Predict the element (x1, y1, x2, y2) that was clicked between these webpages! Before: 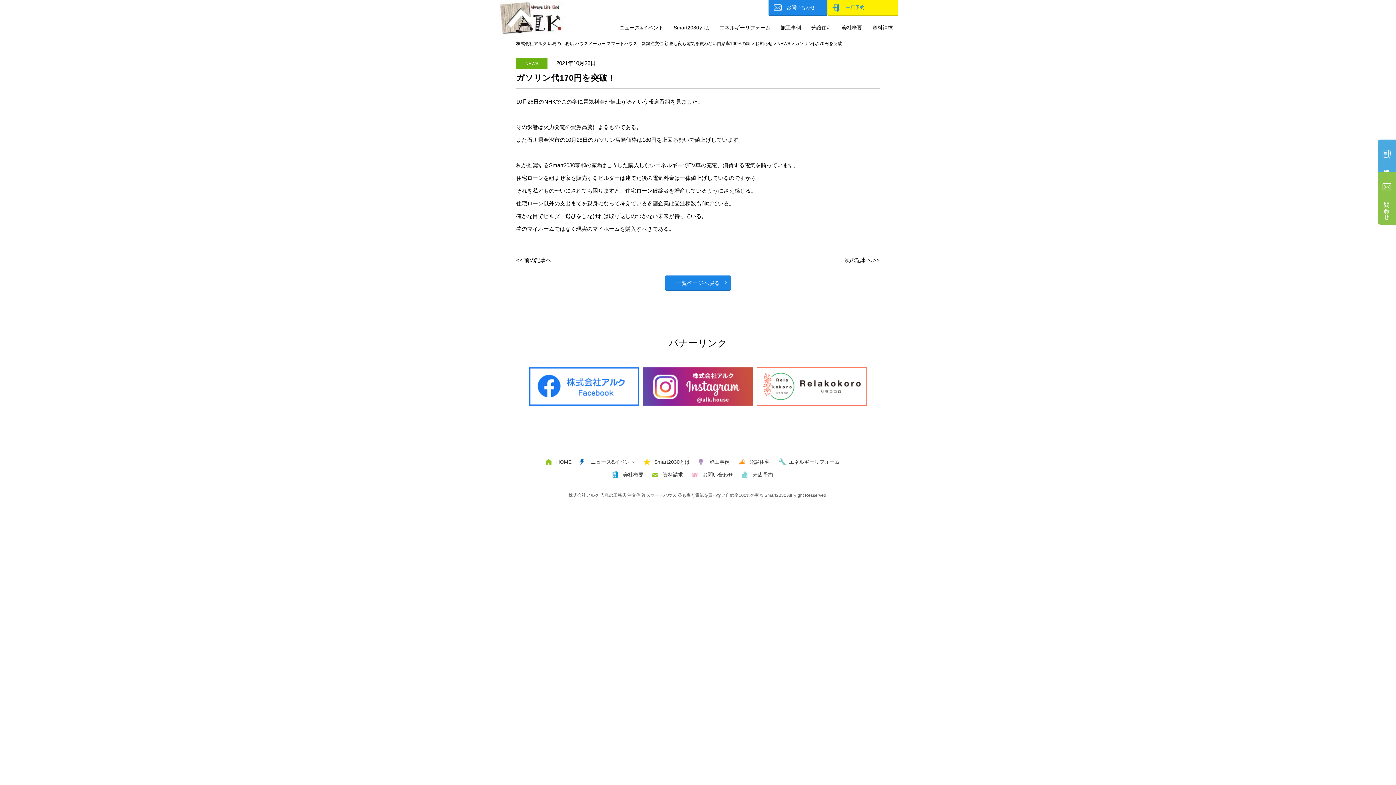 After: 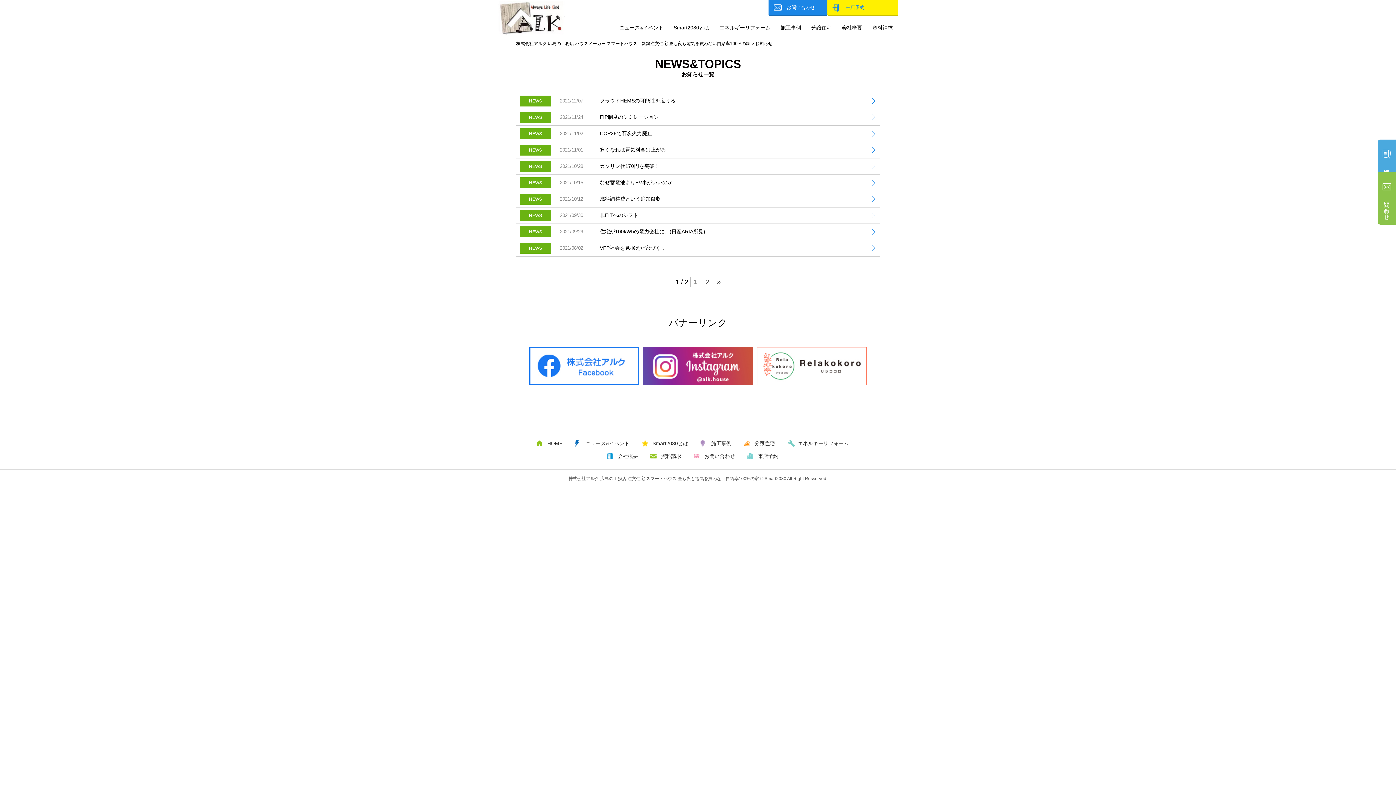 Action: label: ニュース&イベント bbox: (614, 23, 668, 32)